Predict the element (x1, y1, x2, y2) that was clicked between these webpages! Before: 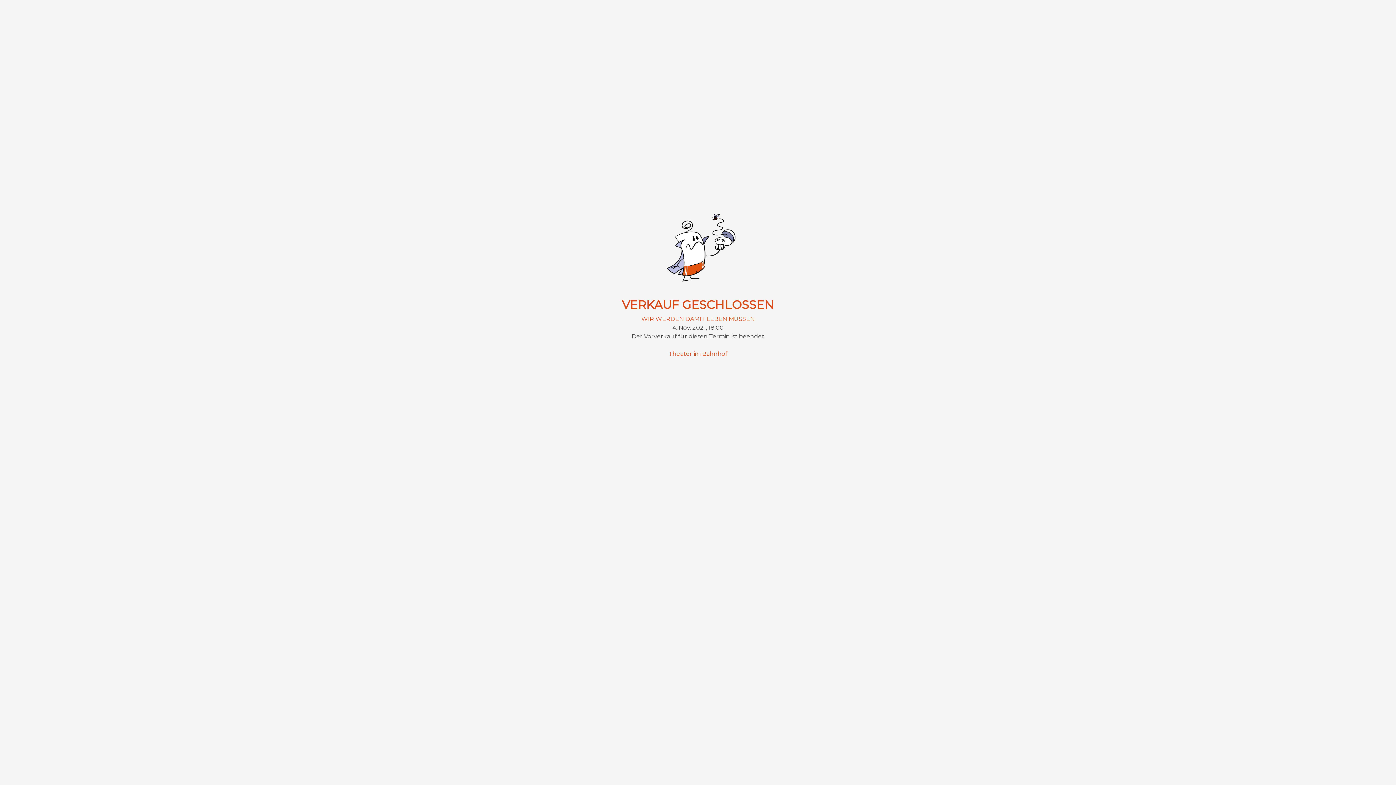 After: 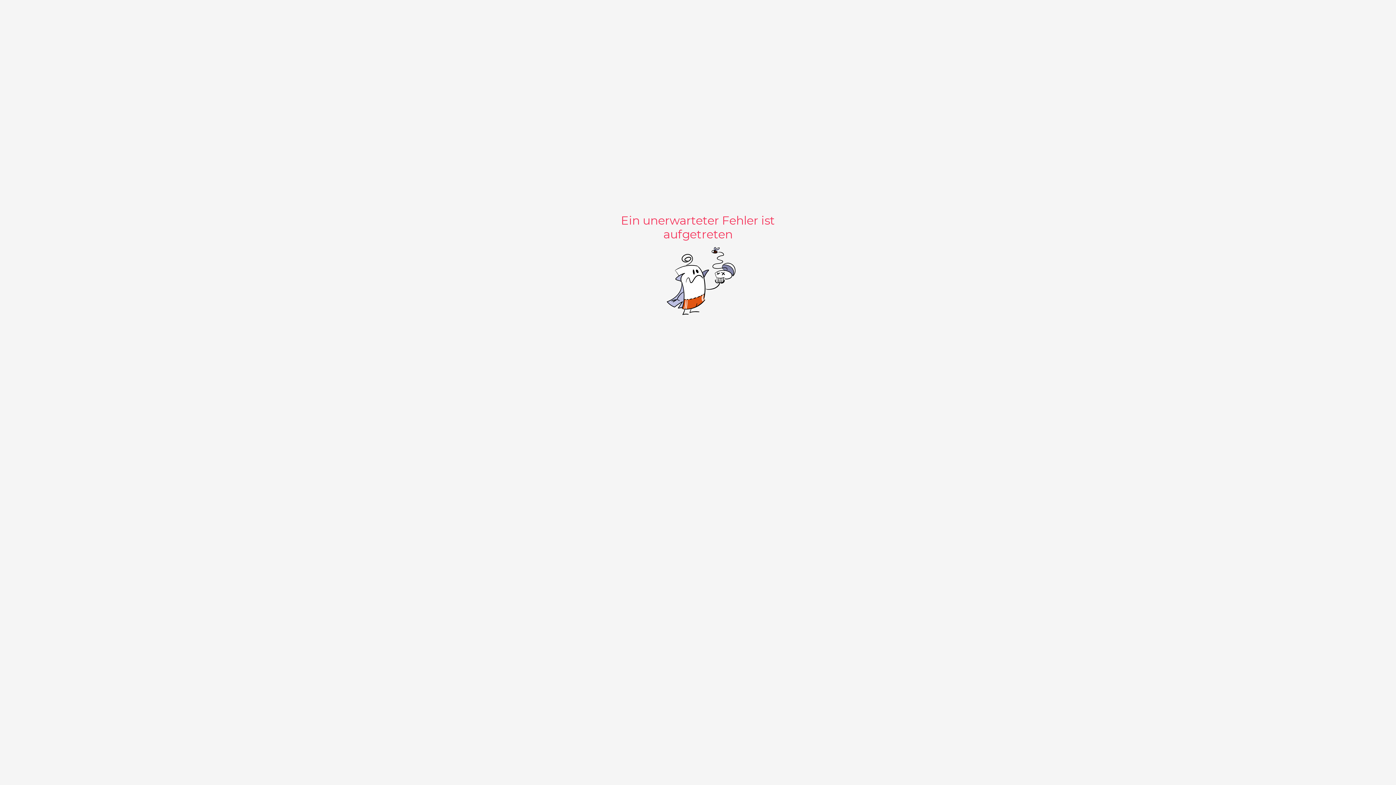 Action: bbox: (641, 315, 754, 322) label: WIR WERDEN DAMIT LEBEN MÜSSEN